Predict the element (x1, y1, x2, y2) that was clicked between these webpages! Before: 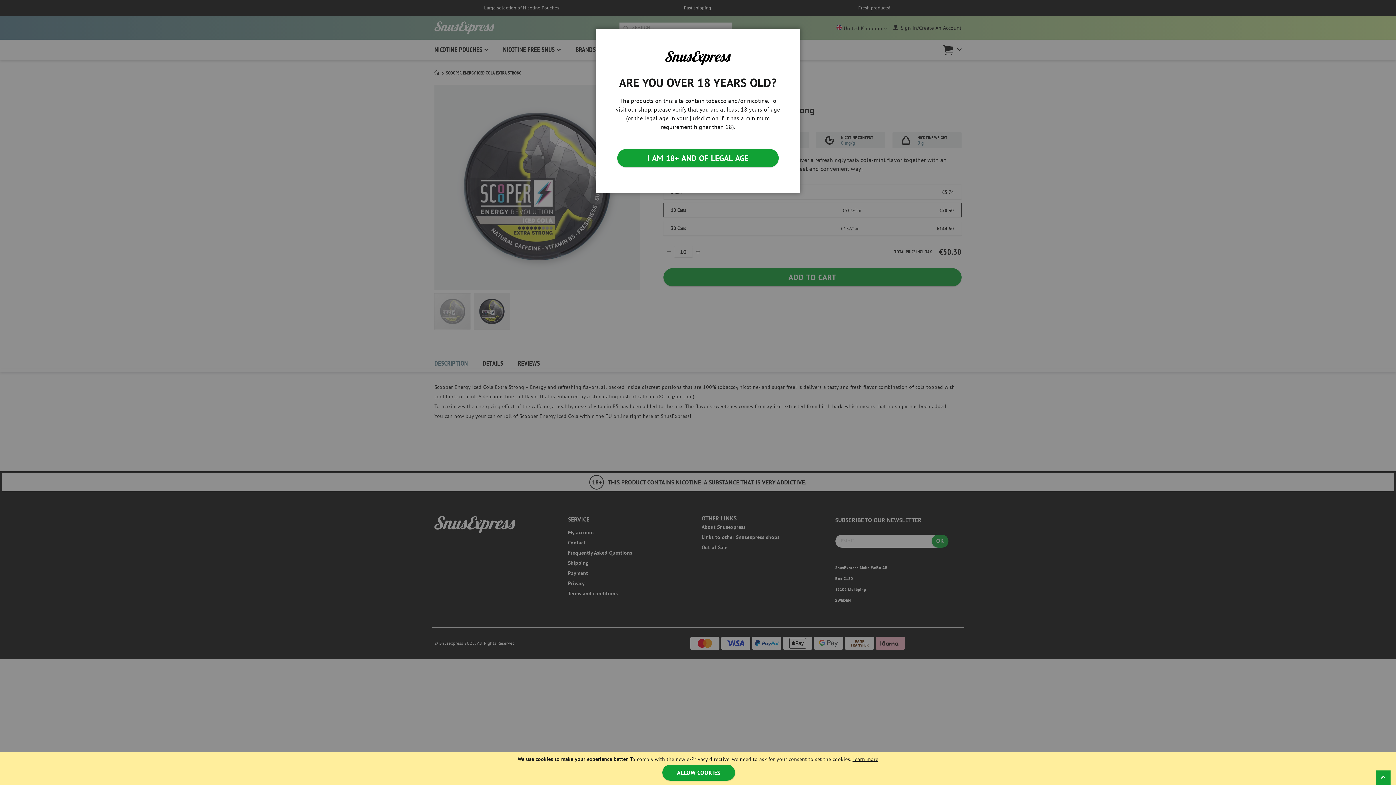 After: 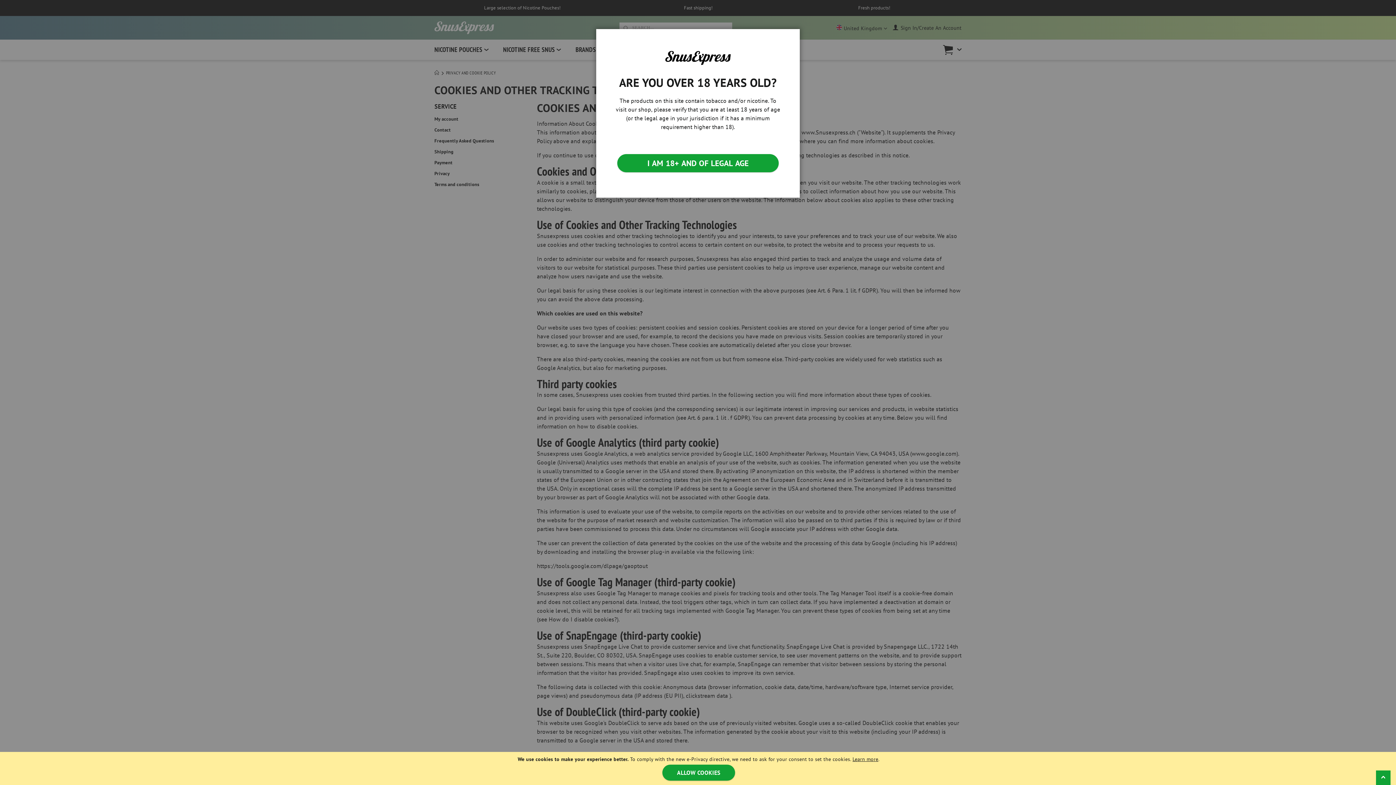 Action: bbox: (852, 756, 878, 762) label: Learn more